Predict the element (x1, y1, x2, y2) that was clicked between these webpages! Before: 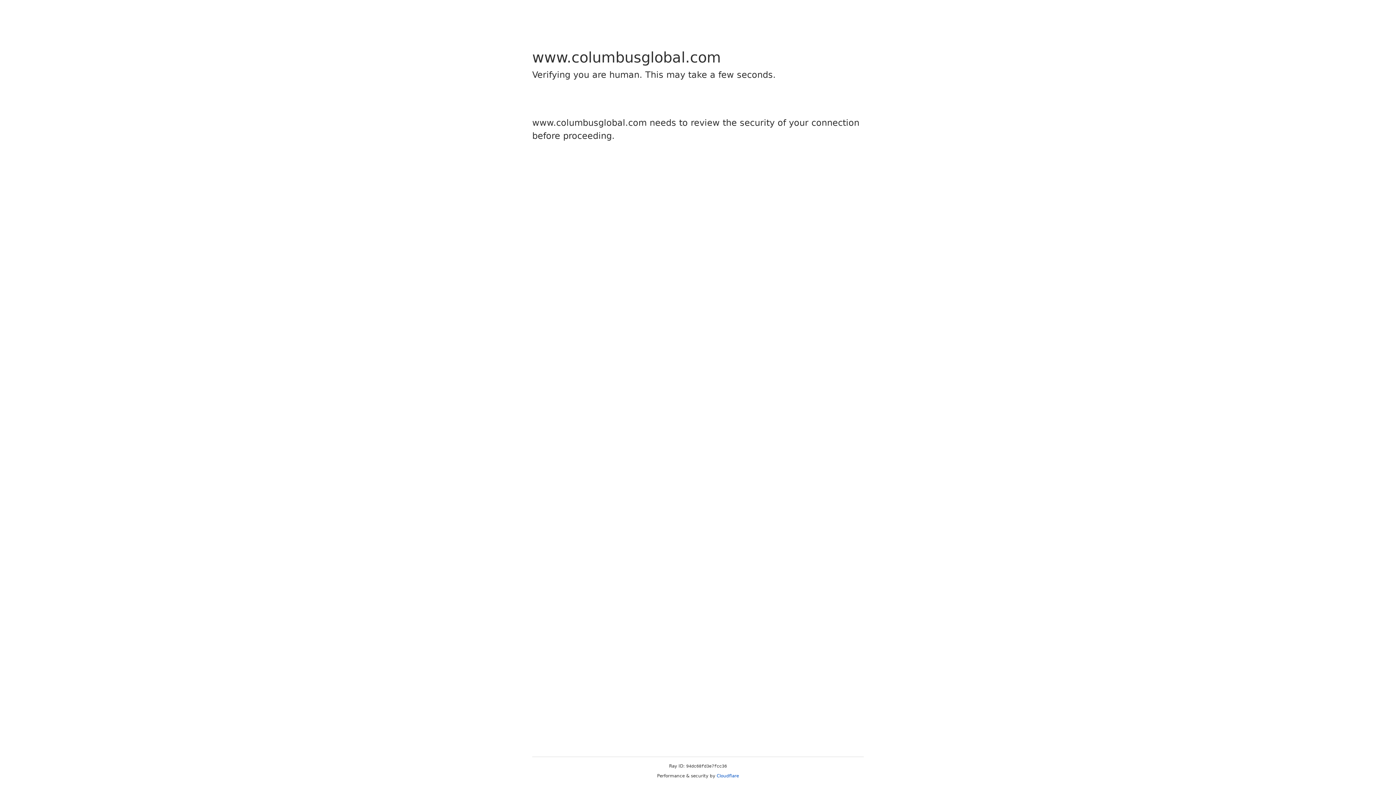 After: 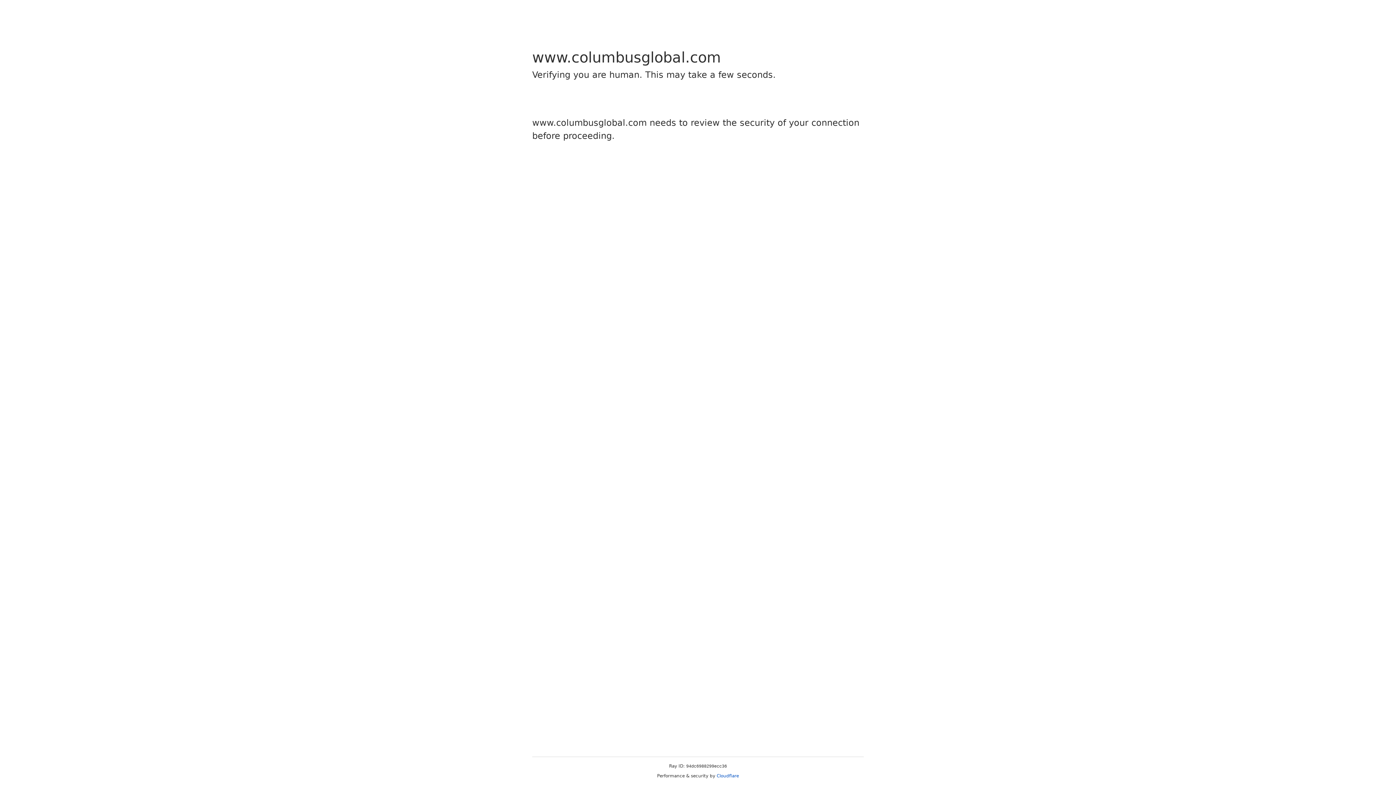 Action: label: Cloudflare bbox: (716, 773, 739, 778)